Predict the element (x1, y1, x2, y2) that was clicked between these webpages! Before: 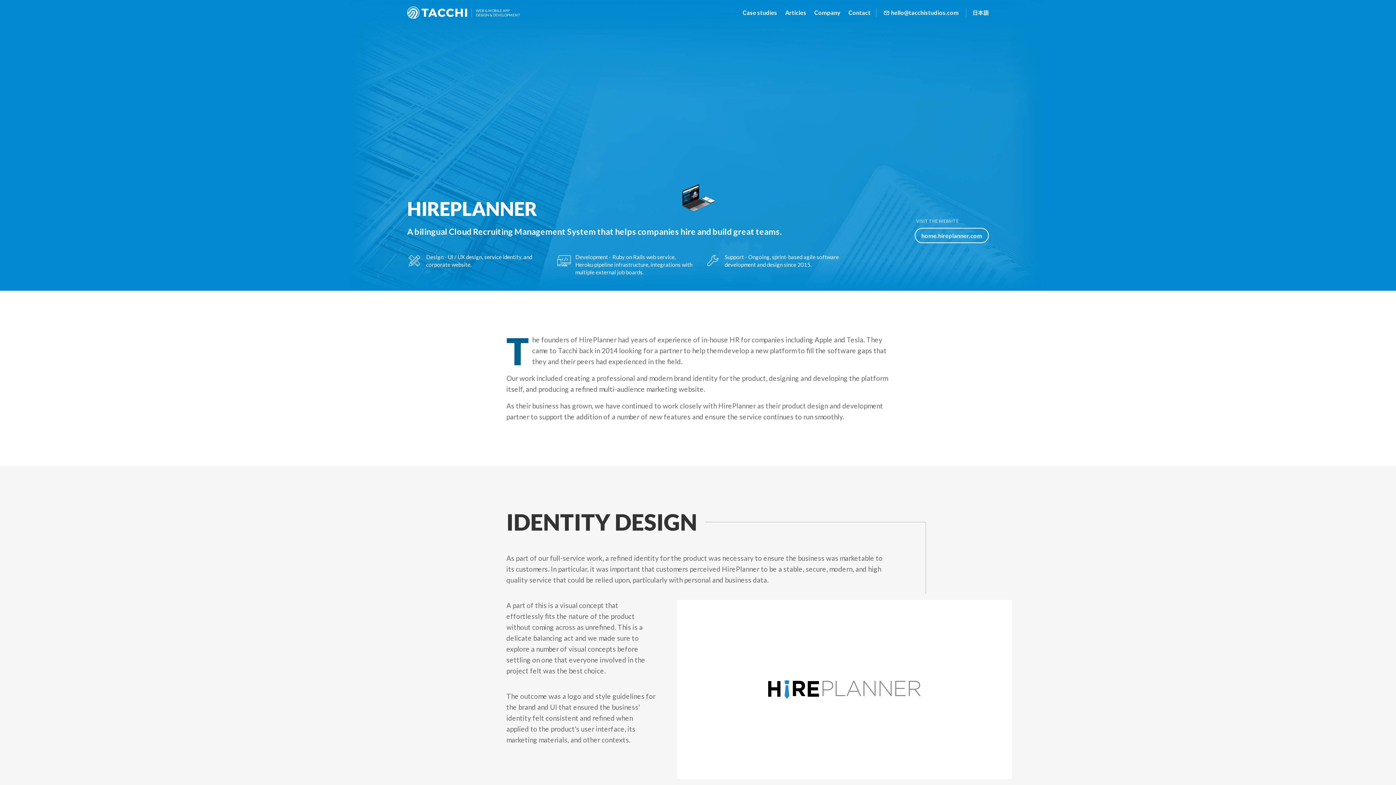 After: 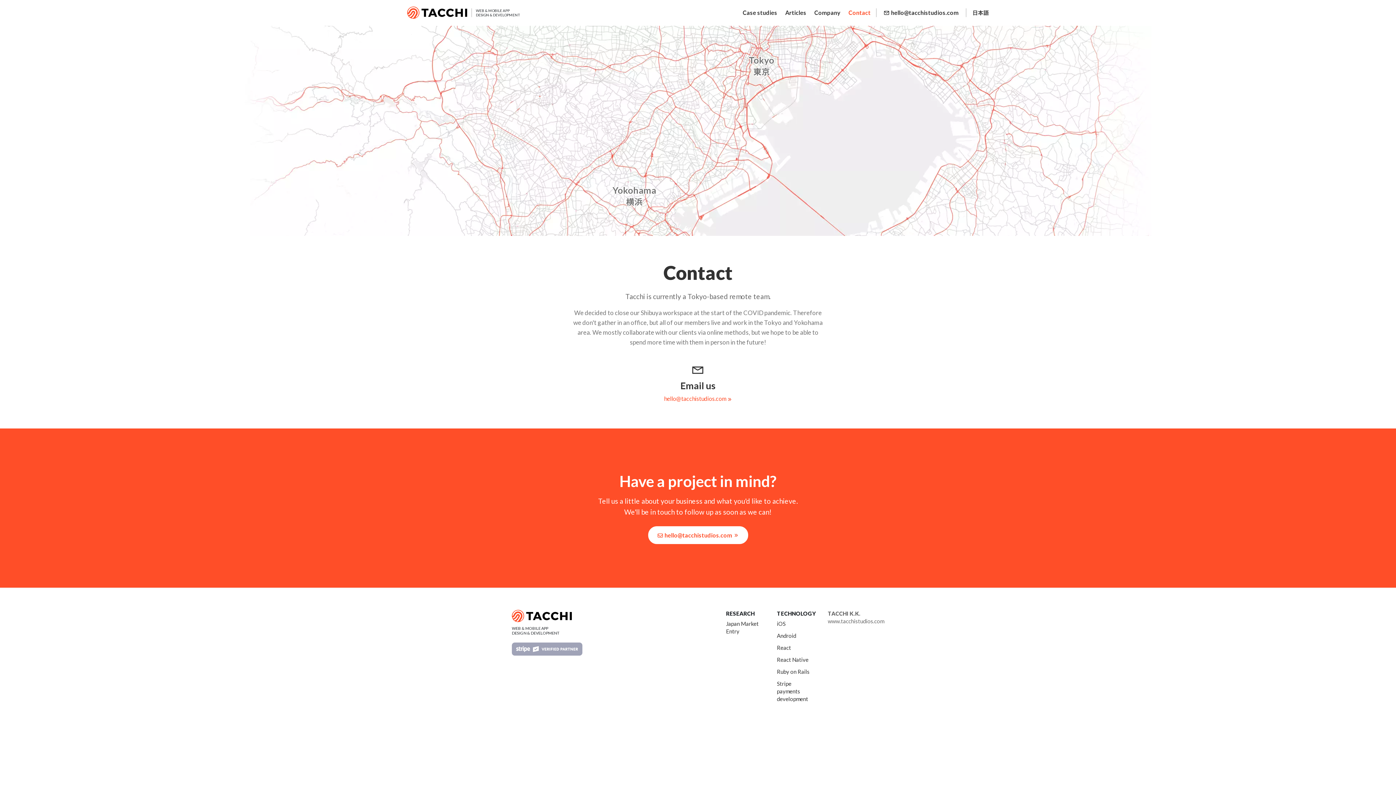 Action: label: Contact bbox: (844, 0, 874, 25)